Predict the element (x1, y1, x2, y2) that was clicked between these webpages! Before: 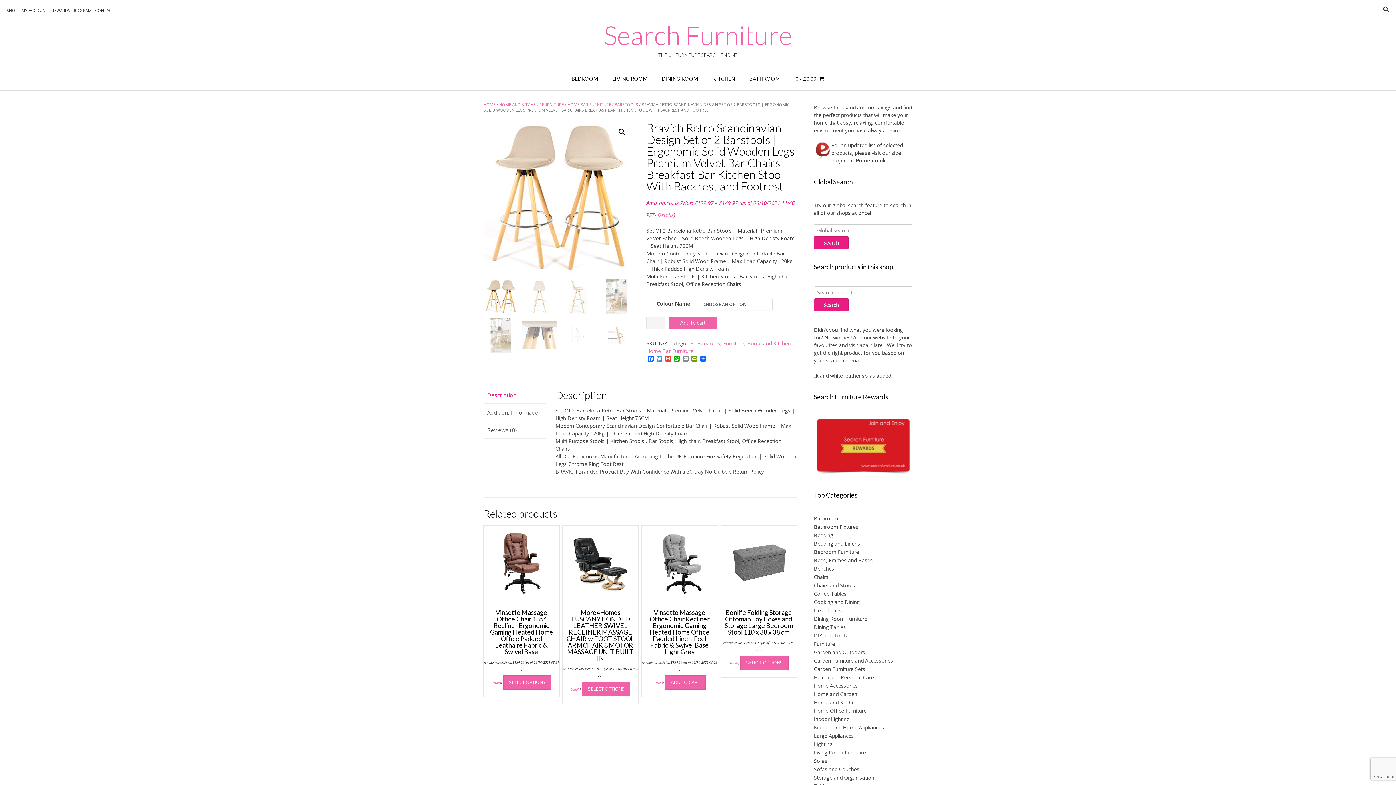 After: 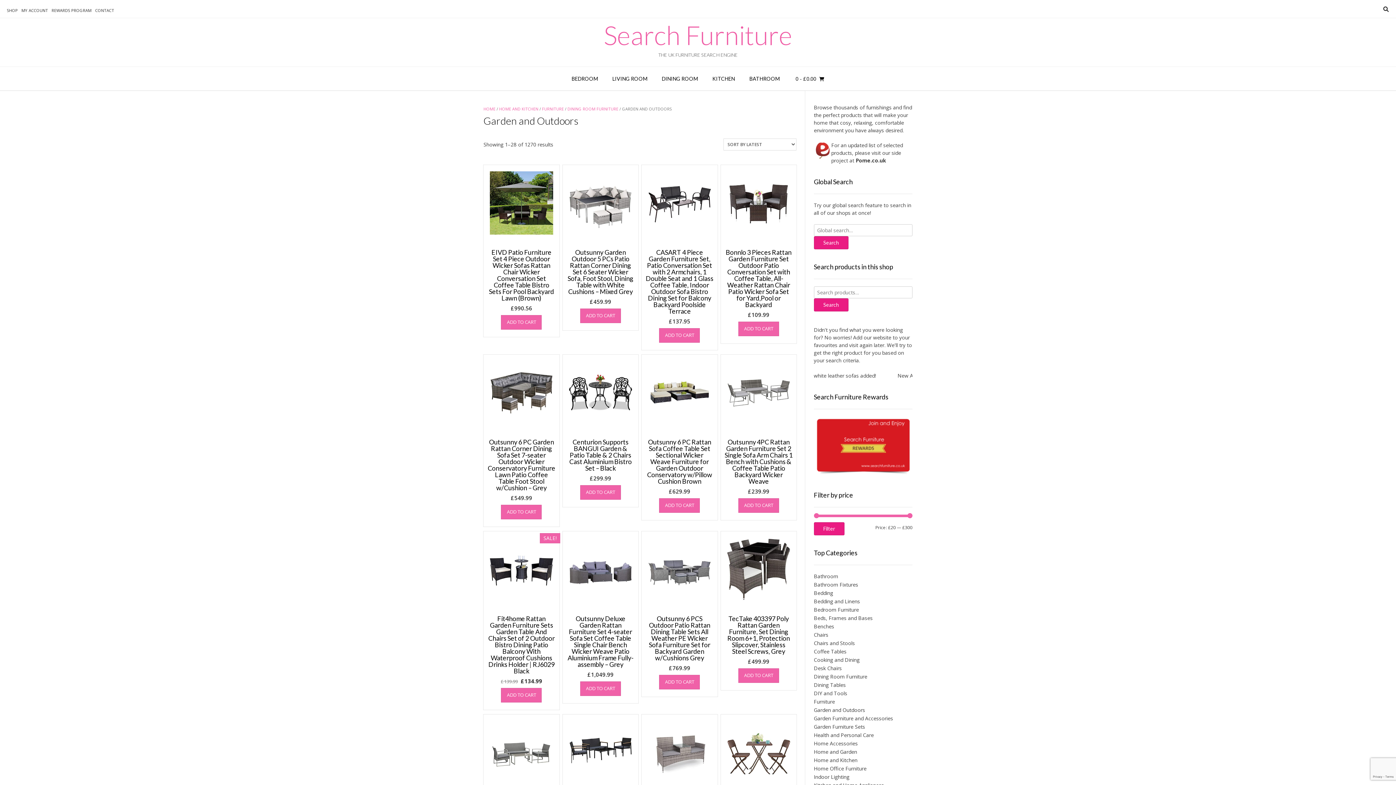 Action: bbox: (814, 649, 865, 655) label: Garden and Outdoors